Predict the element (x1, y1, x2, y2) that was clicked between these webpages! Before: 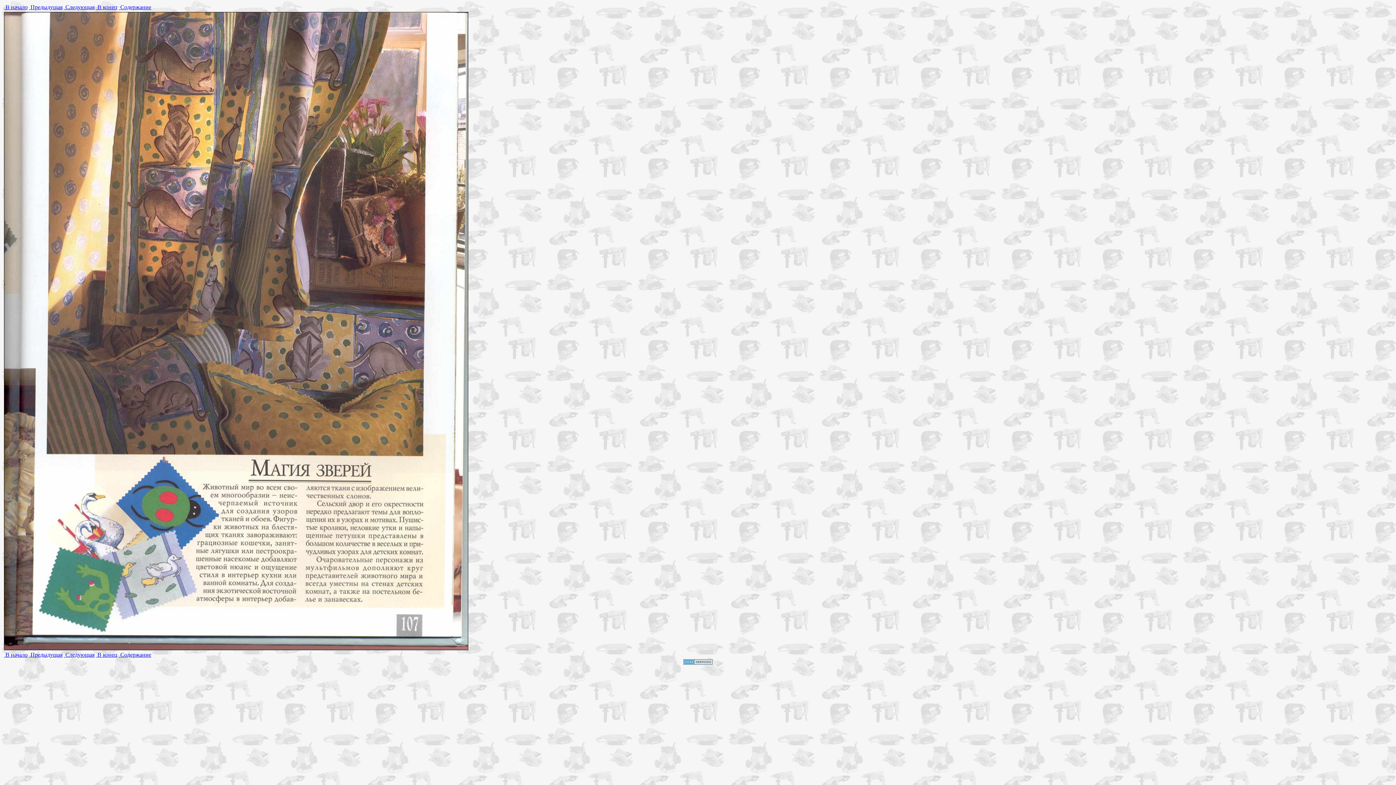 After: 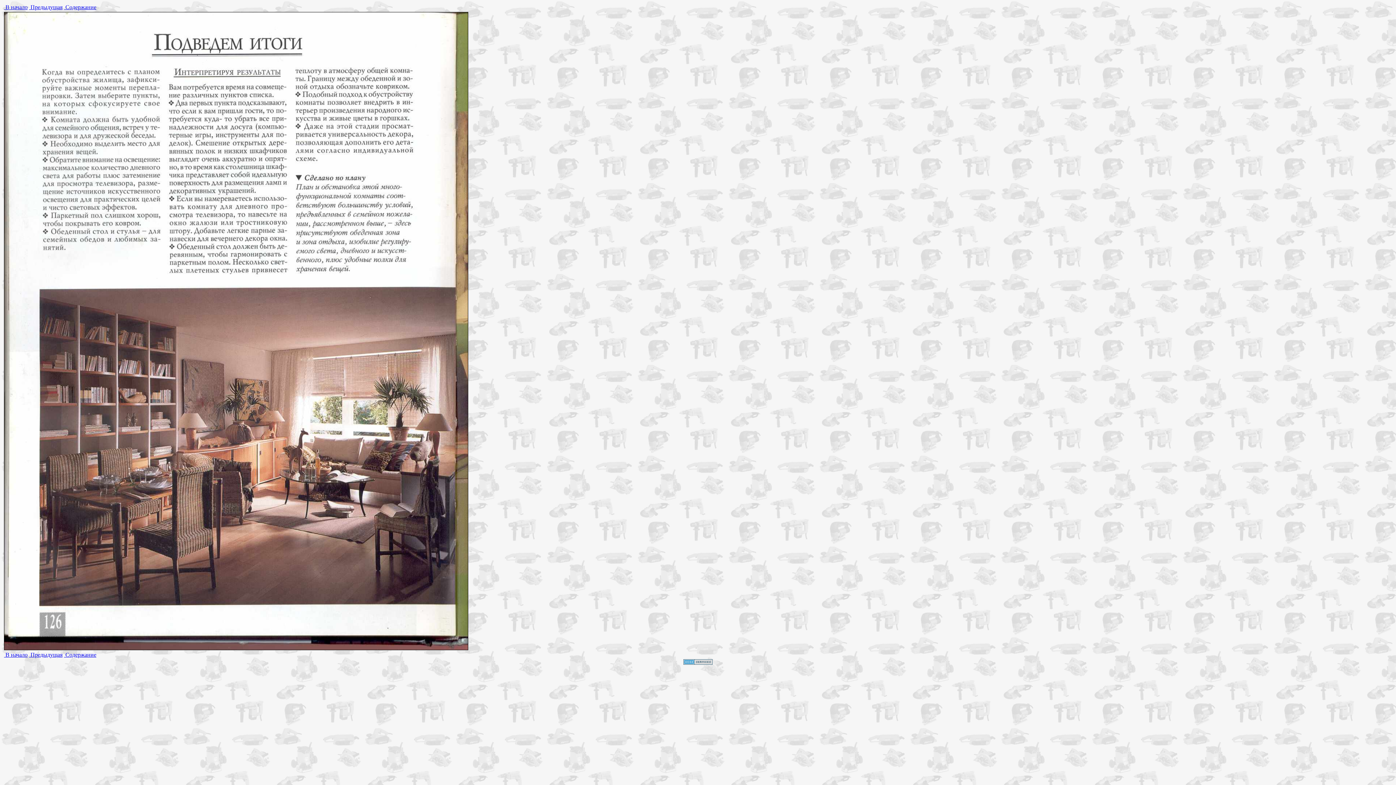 Action: label:  В конец bbox: (96, 652, 117, 658)